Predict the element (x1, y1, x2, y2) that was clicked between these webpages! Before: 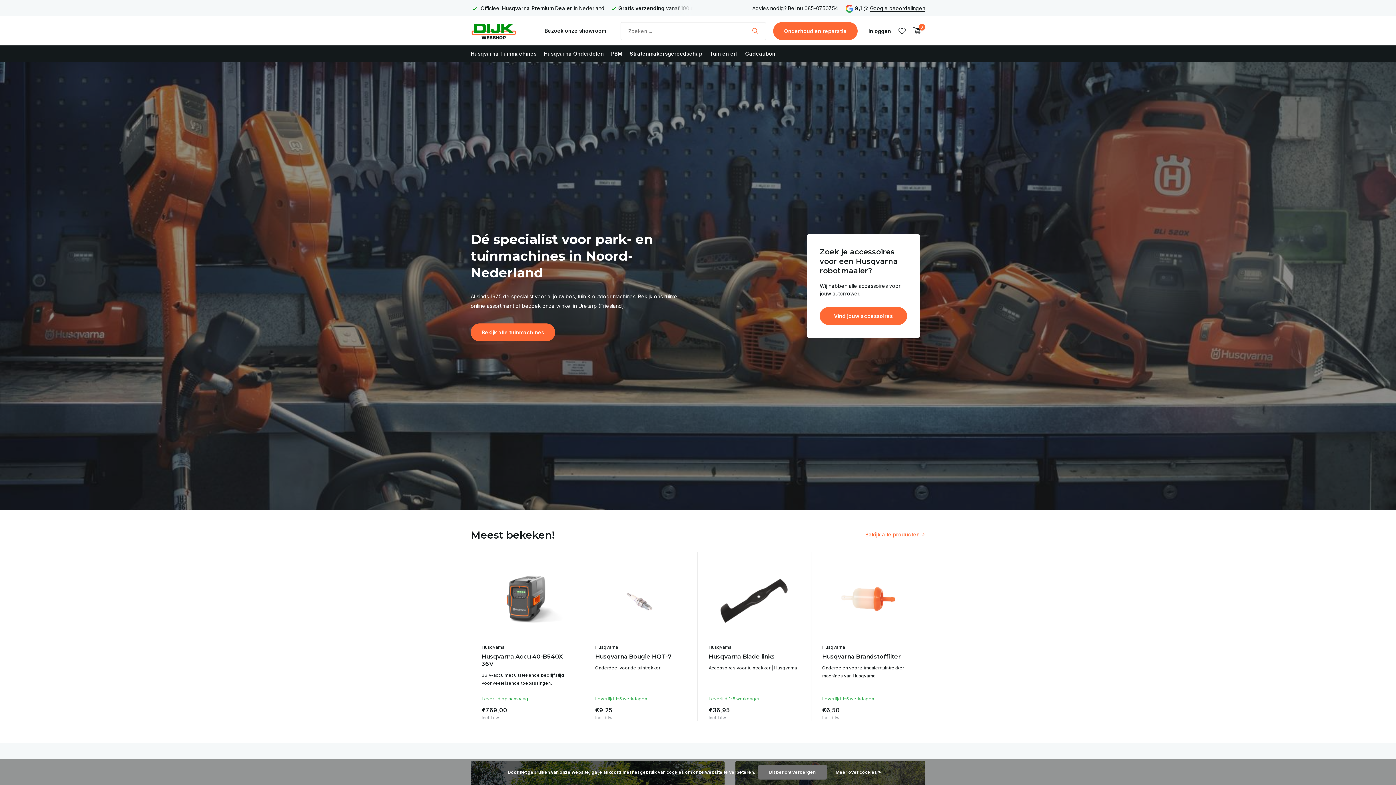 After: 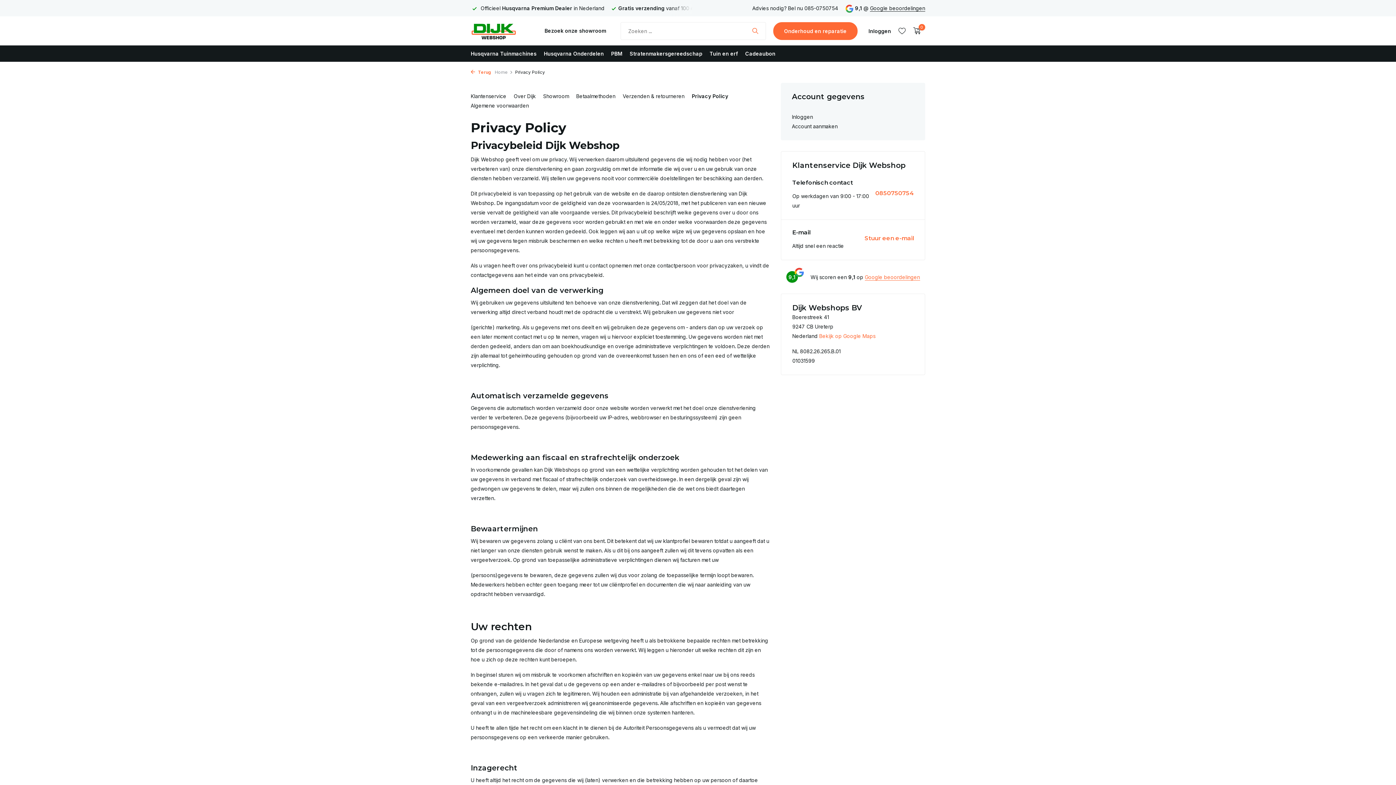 Action: bbox: (828, 769, 888, 776) label: Meer over cookies »